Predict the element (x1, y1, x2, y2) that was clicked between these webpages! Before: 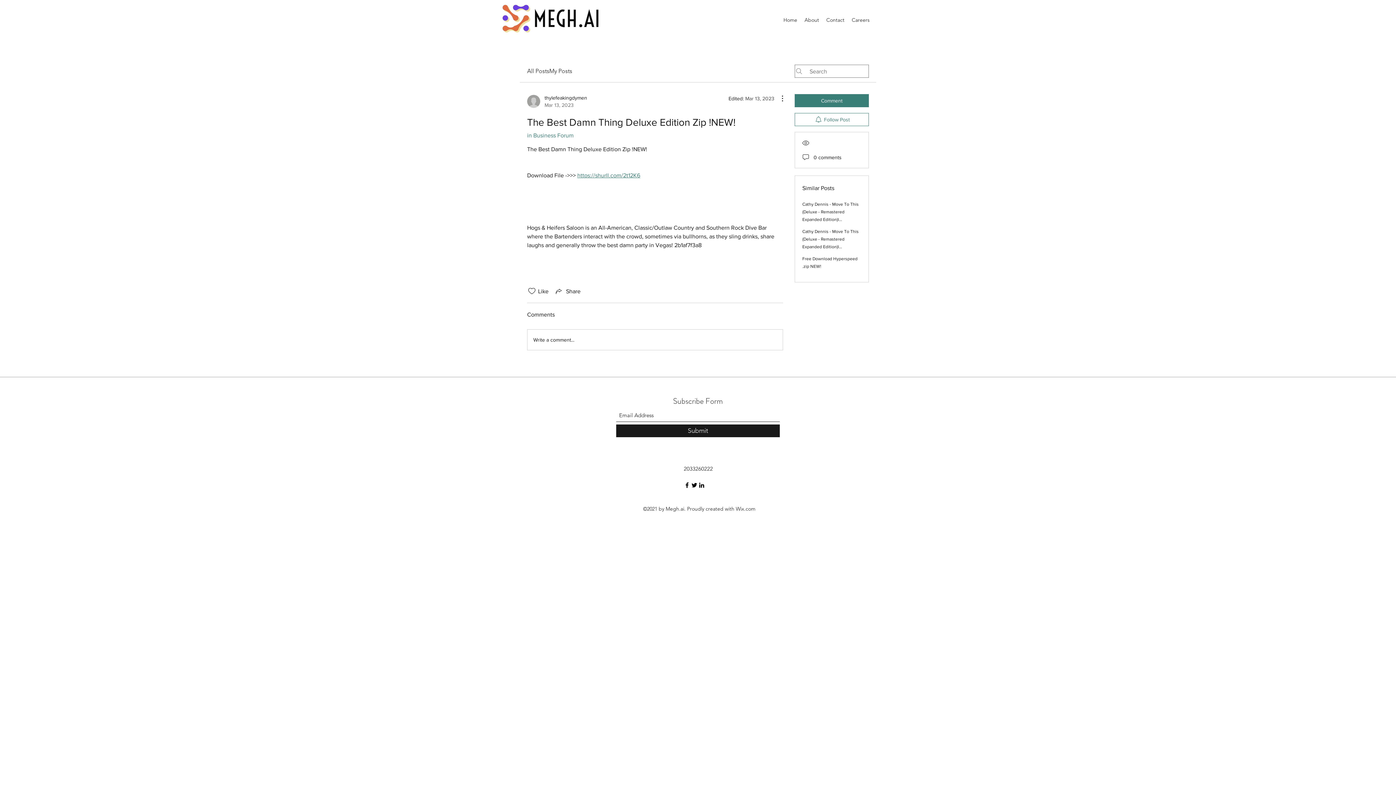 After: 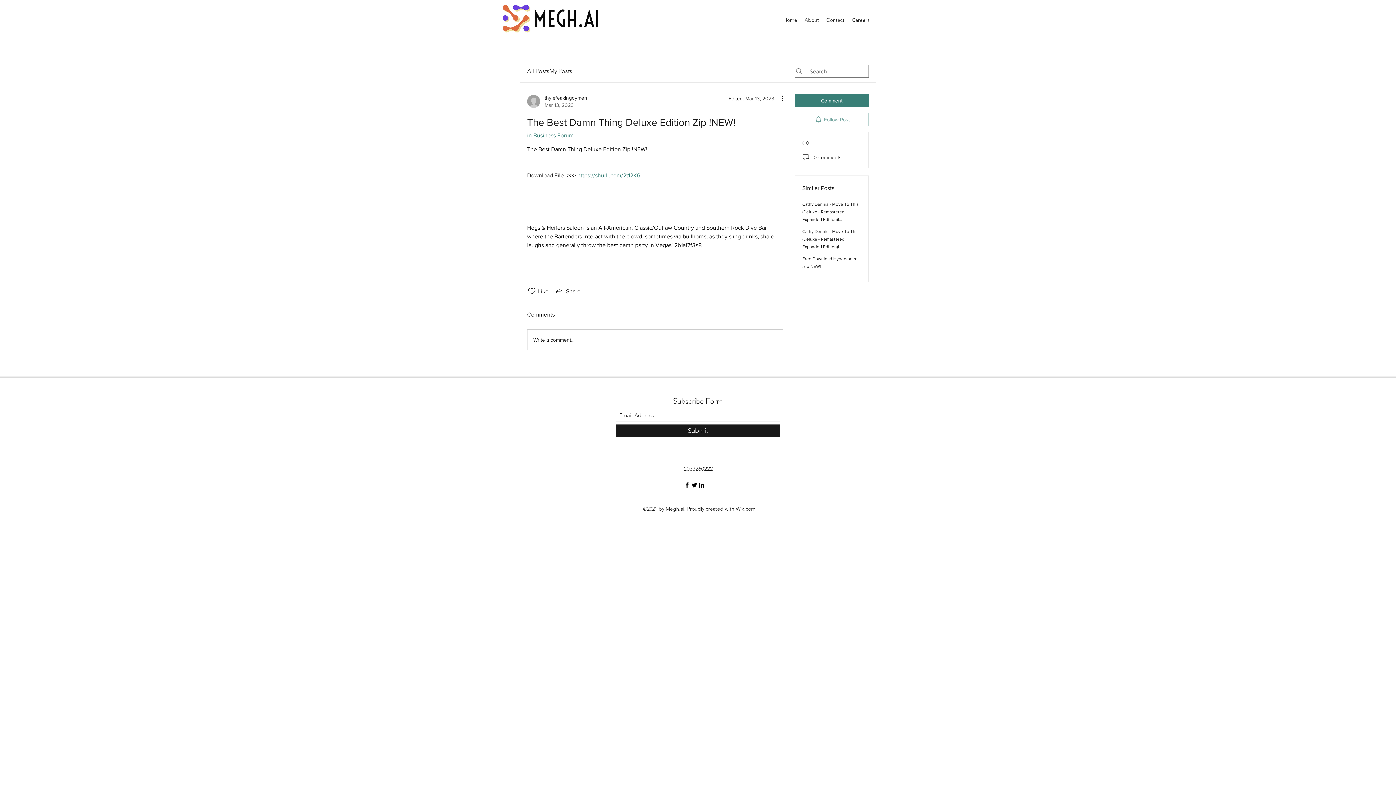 Action: label: Follow Post bbox: (794, 113, 869, 126)